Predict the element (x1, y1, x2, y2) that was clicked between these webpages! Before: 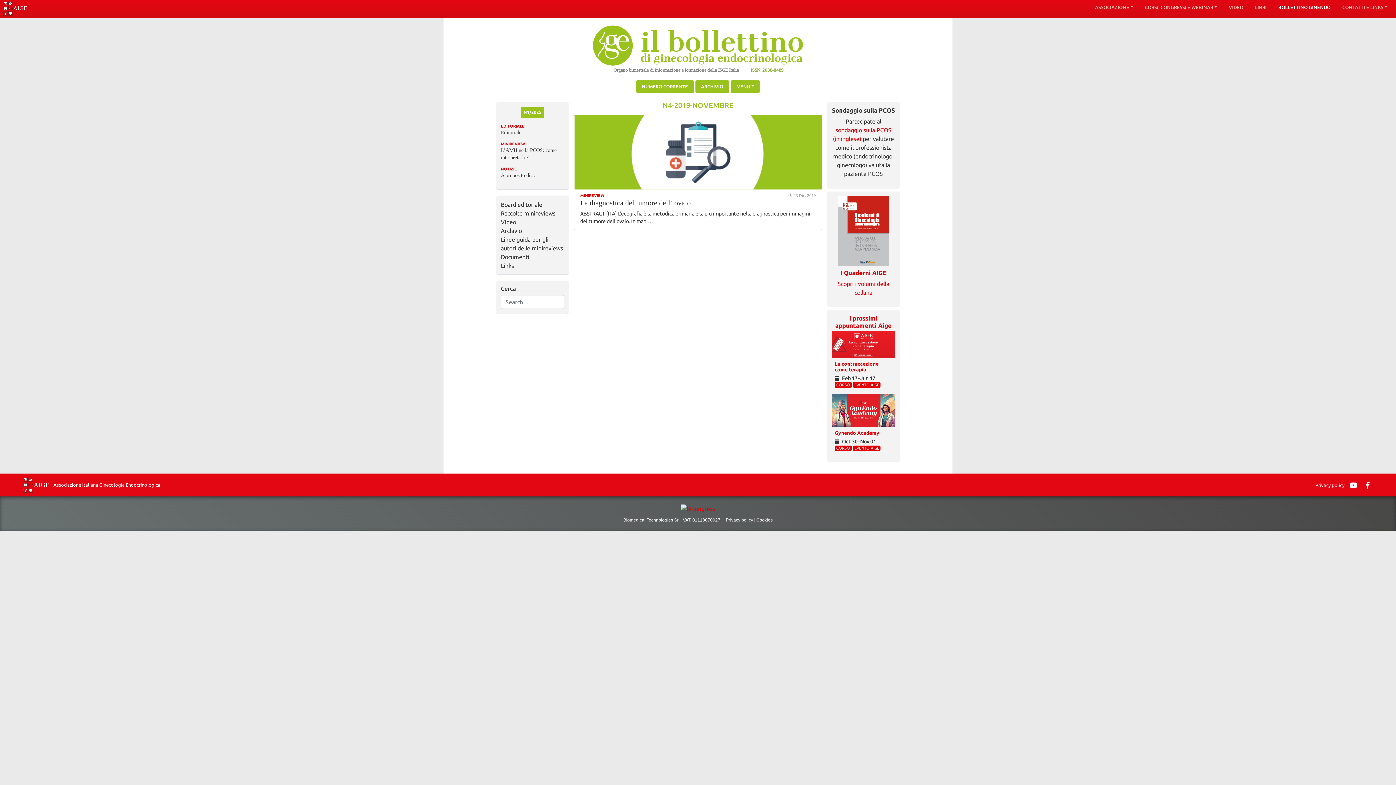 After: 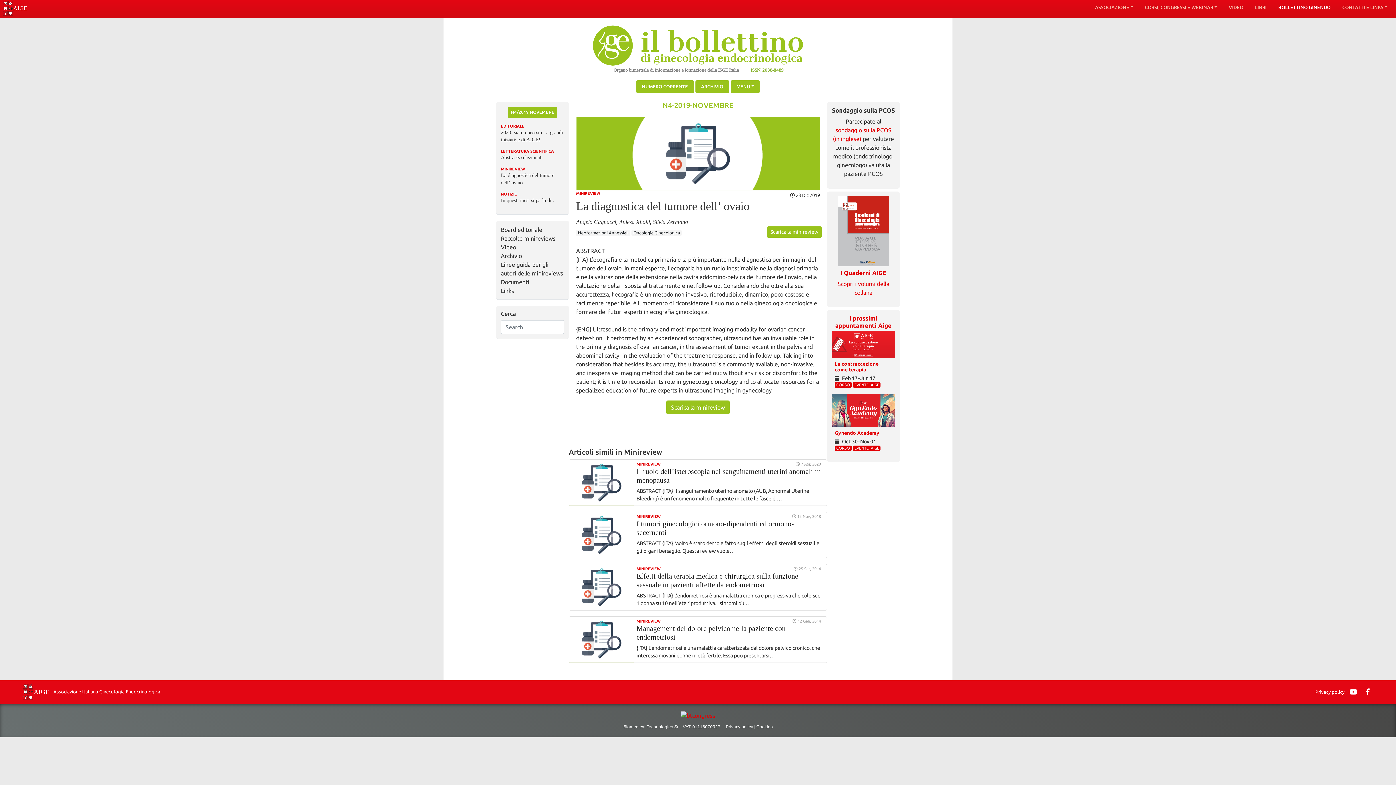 Action: bbox: (574, 148, 821, 155)